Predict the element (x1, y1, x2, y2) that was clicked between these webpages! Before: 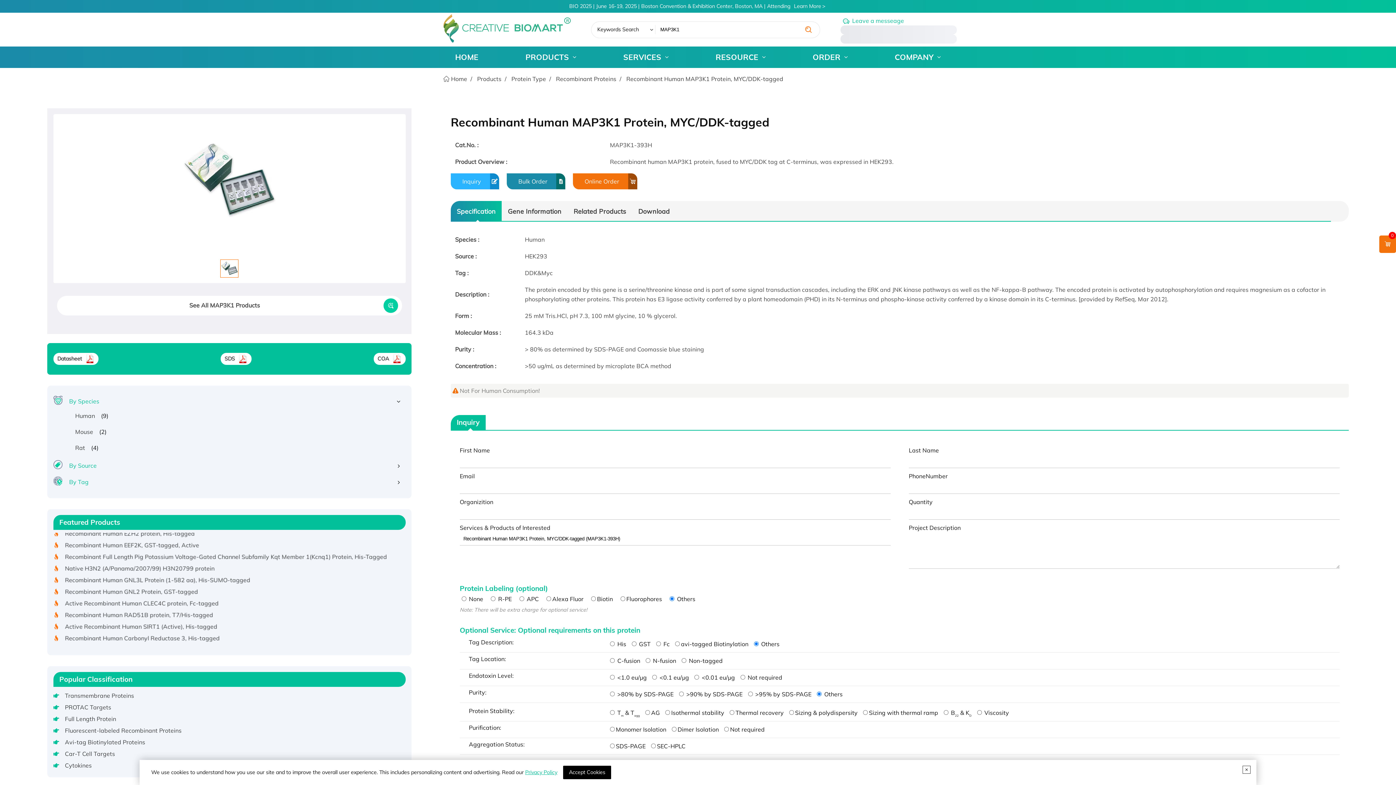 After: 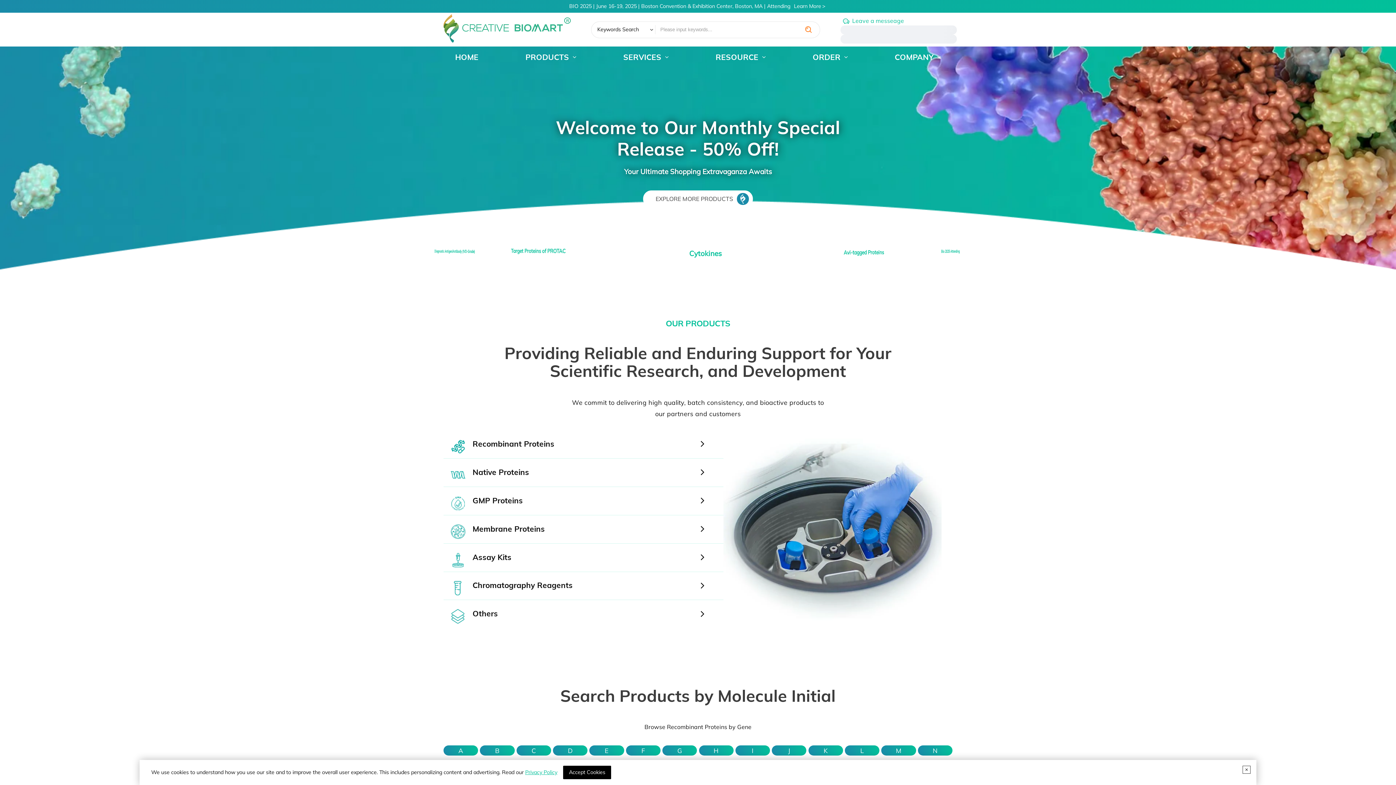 Action: bbox: (449, 74, 467, 83) label:  Home